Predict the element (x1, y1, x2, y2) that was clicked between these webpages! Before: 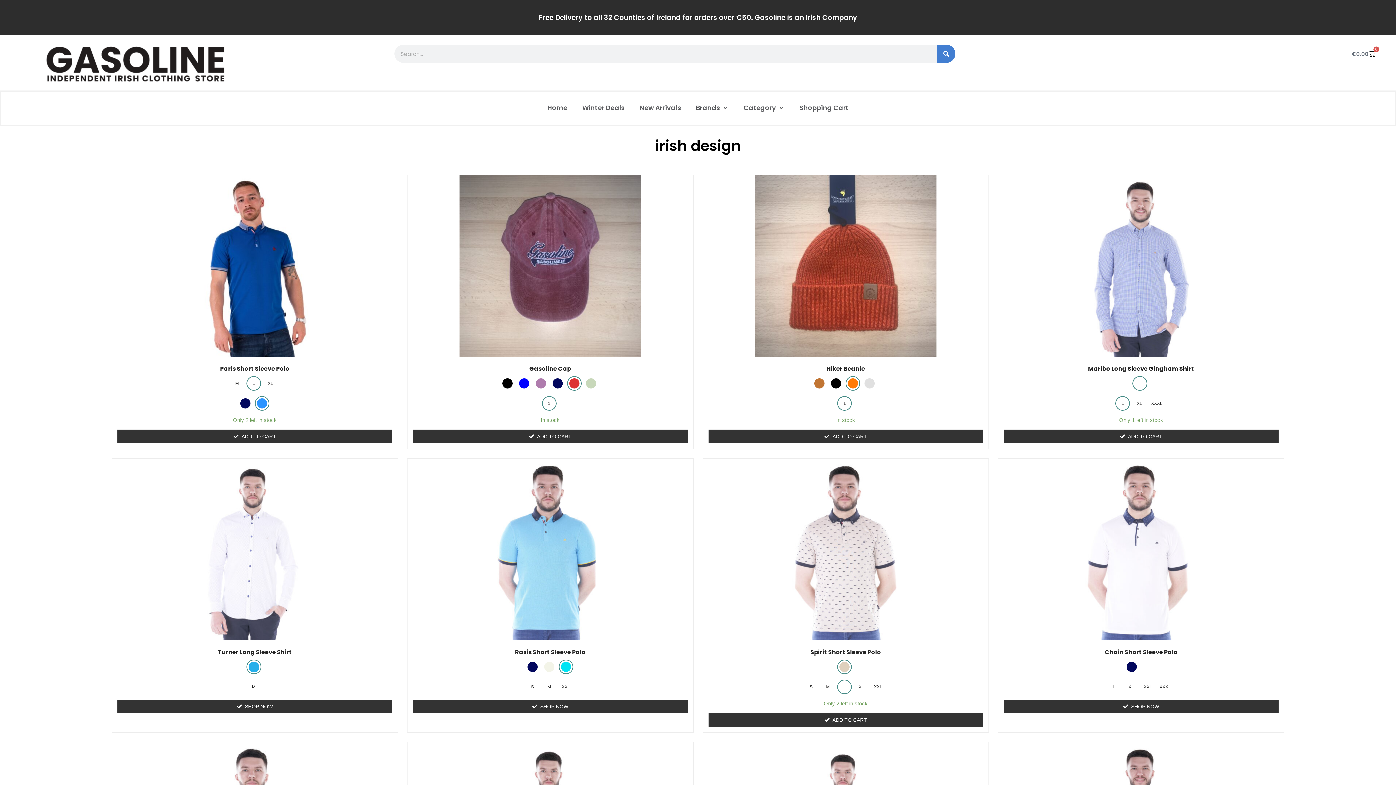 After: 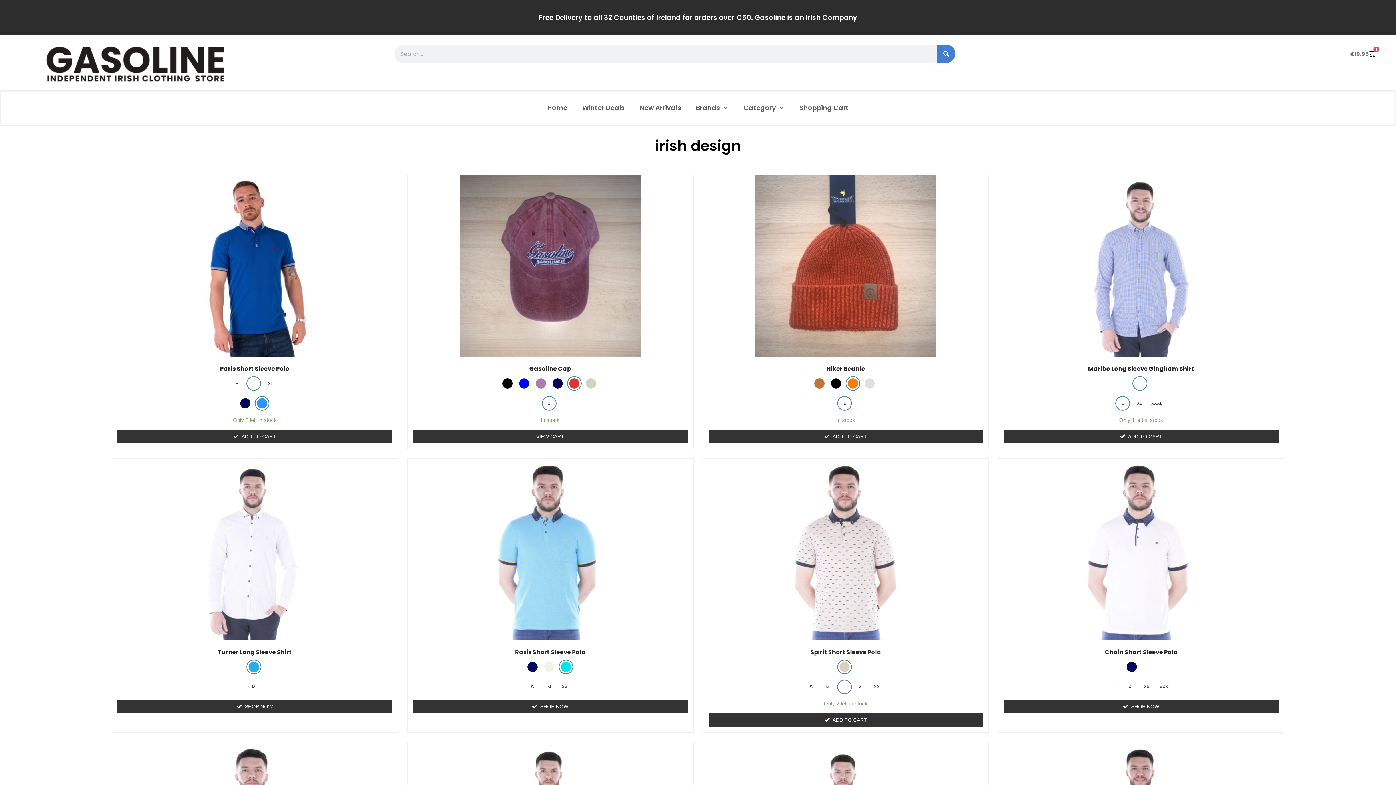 Action: bbox: (413, 429, 687, 443) label: Select options for “Gasoline Cap”